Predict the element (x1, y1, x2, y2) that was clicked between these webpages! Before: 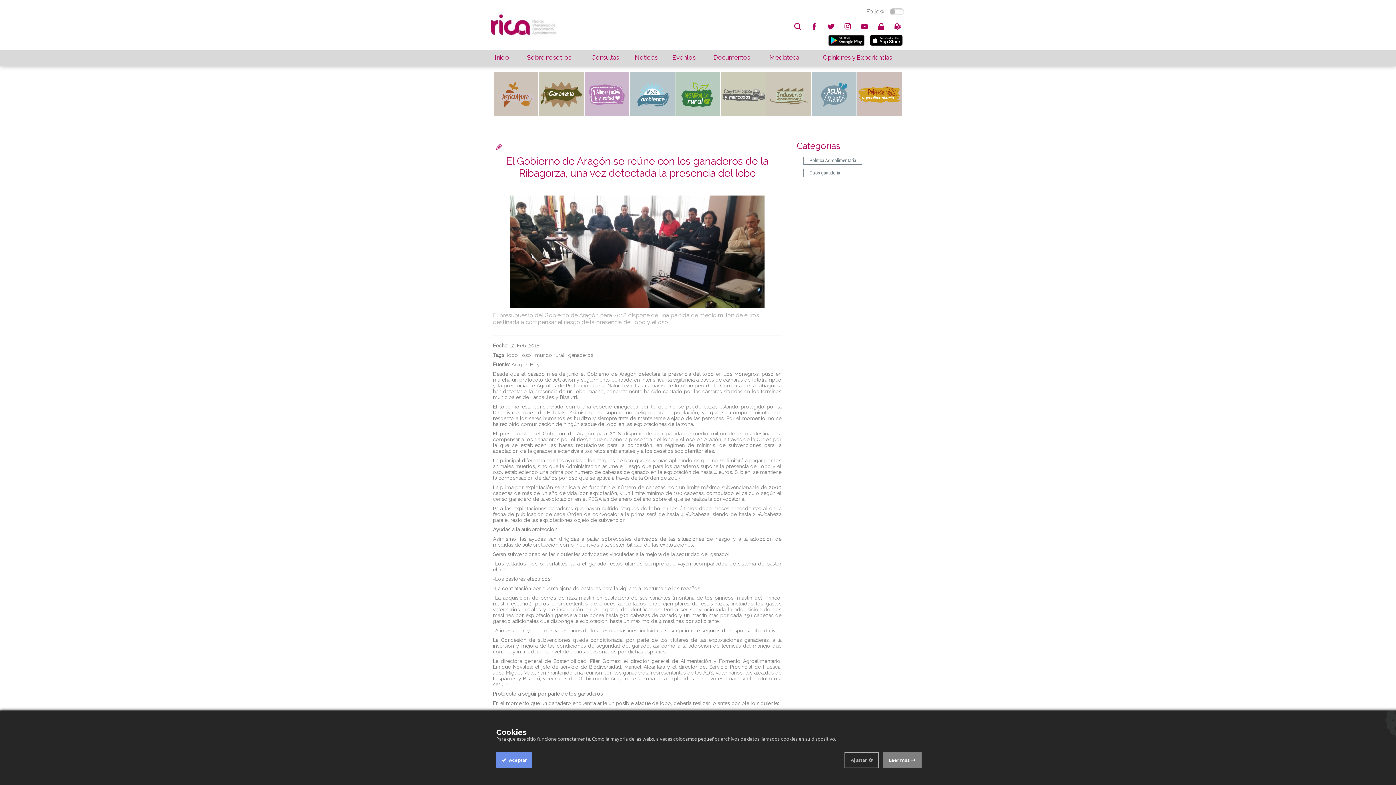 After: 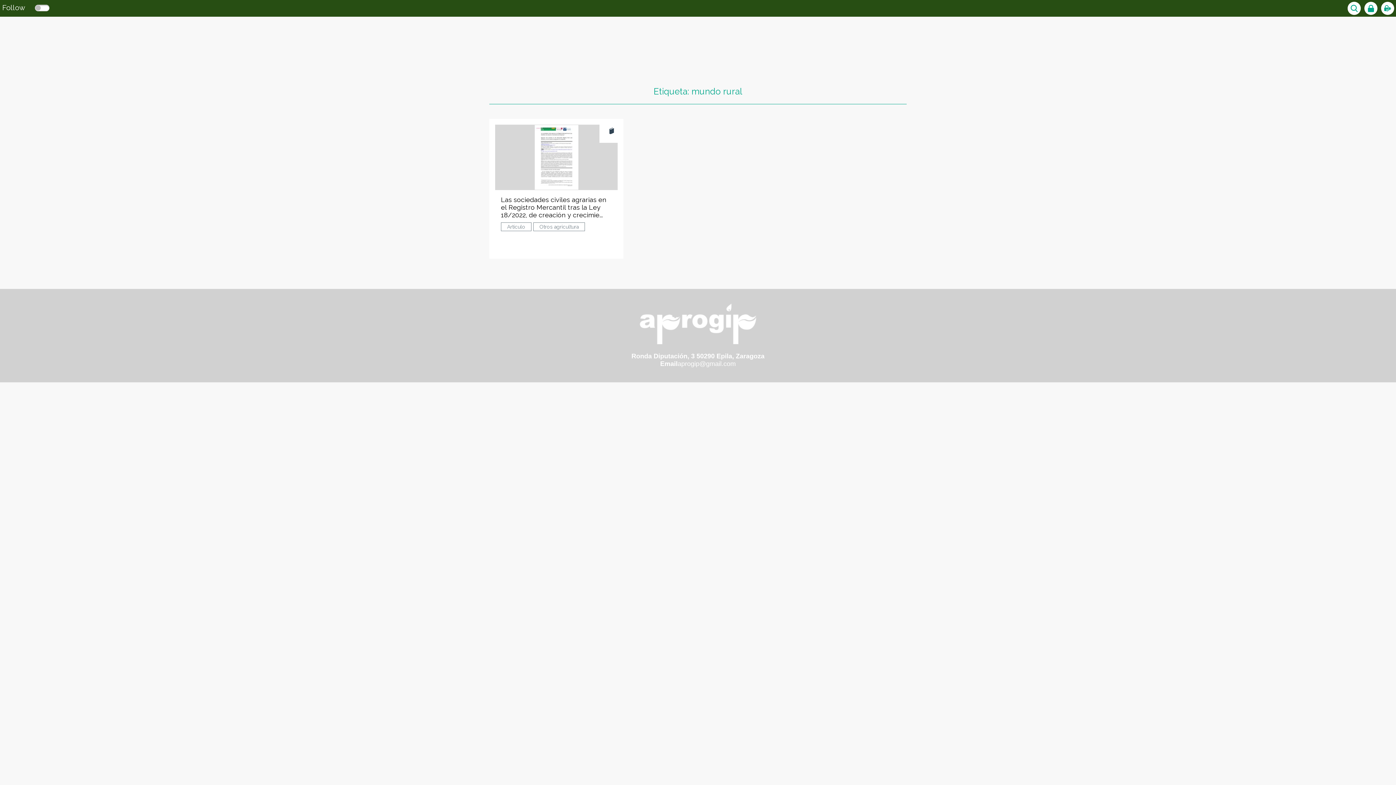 Action: label: mundo rural bbox: (535, 352, 564, 358)